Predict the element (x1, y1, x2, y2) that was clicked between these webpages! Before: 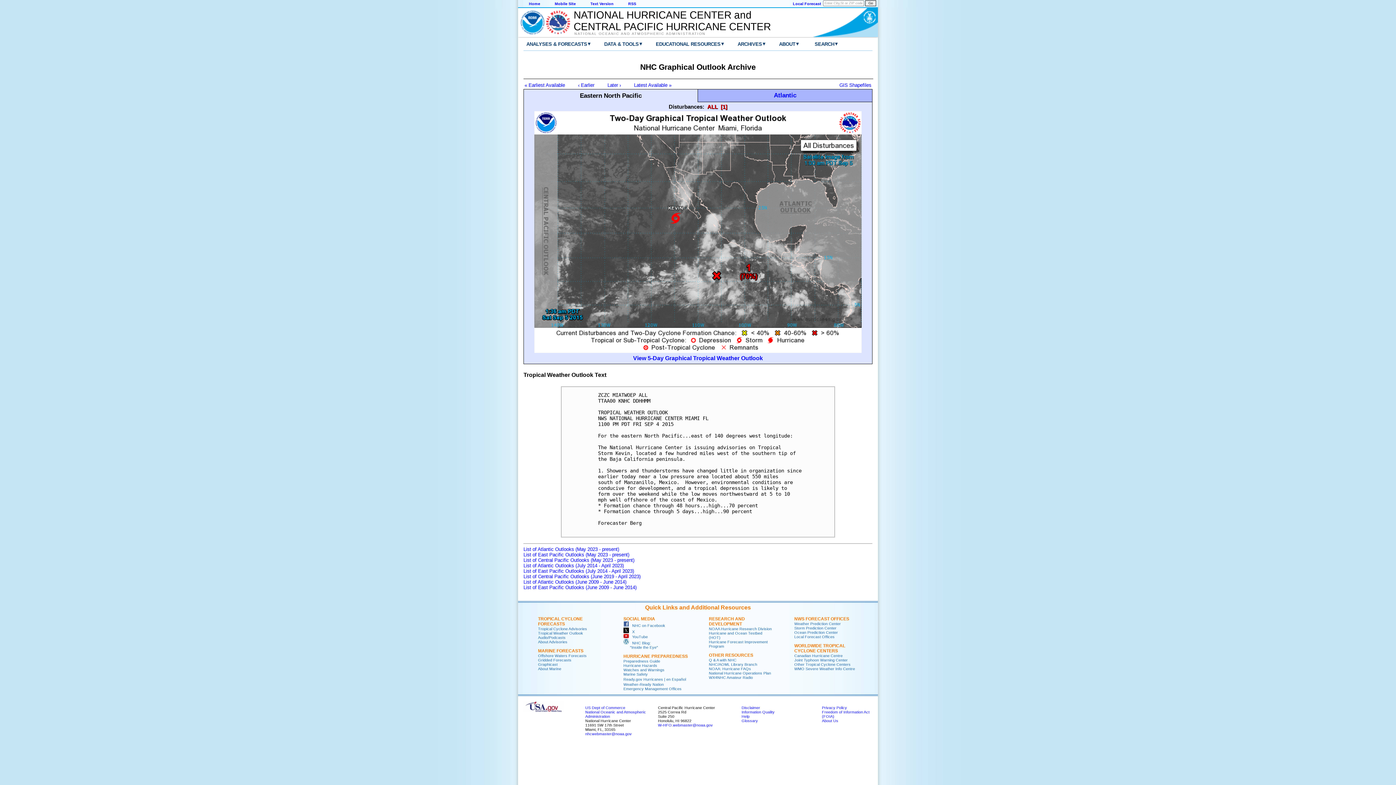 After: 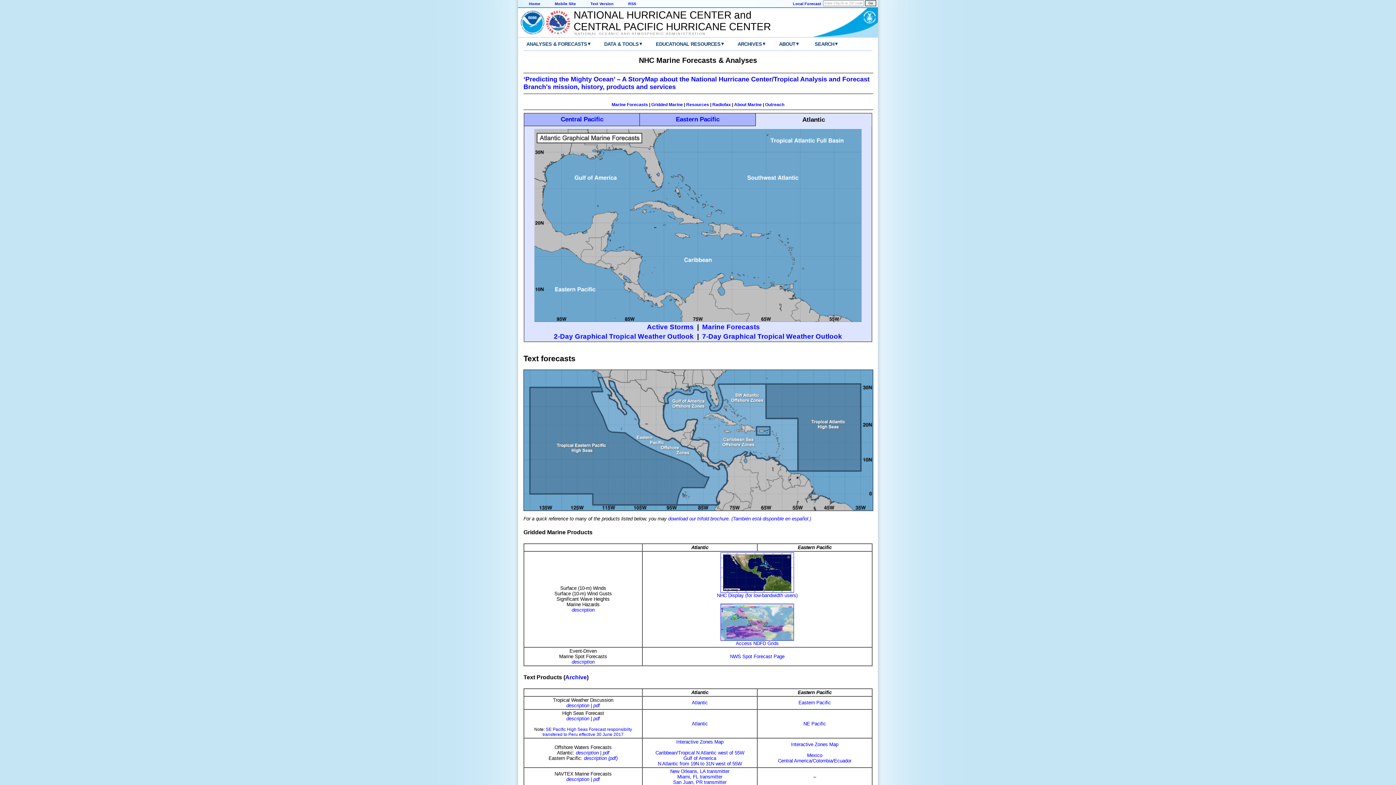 Action: bbox: (538, 648, 583, 653) label: MARINE FORECASTS